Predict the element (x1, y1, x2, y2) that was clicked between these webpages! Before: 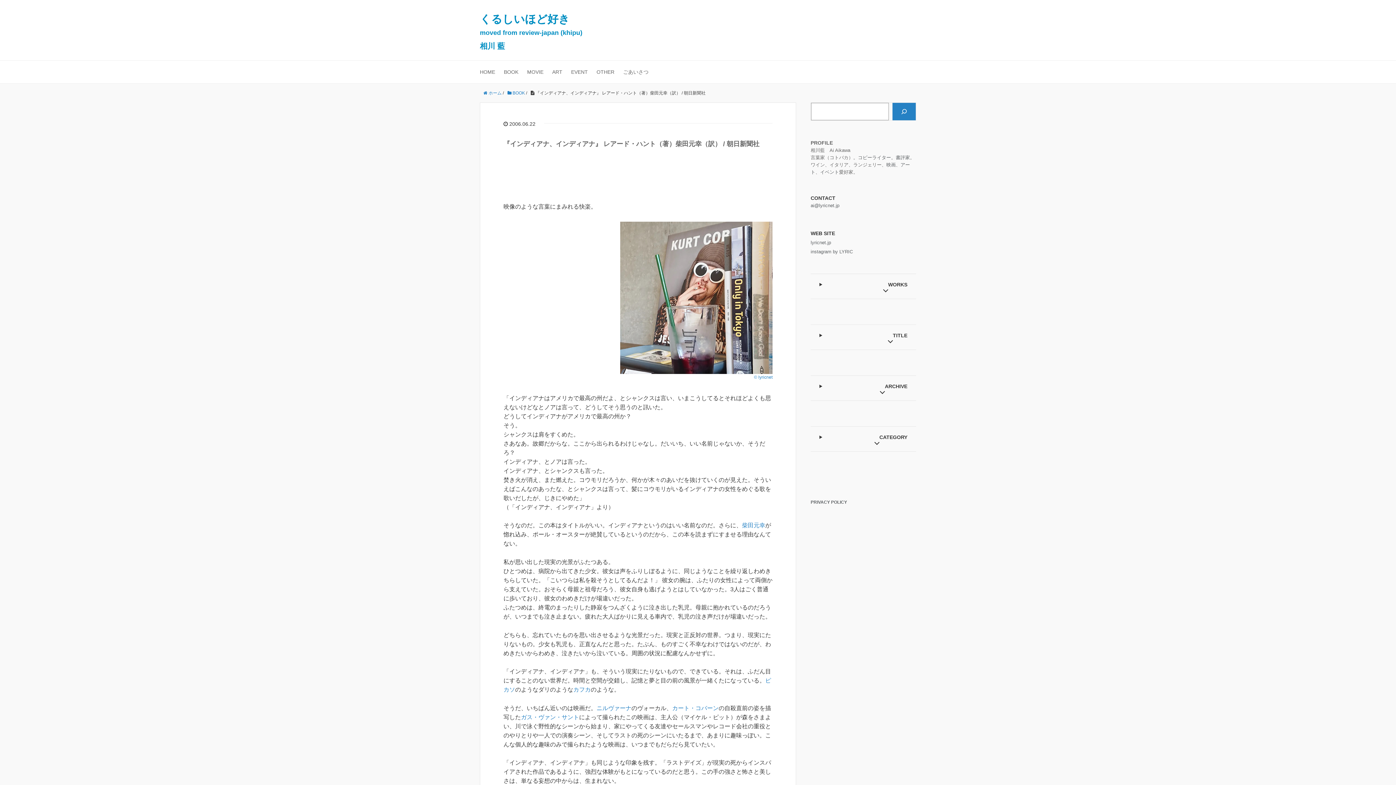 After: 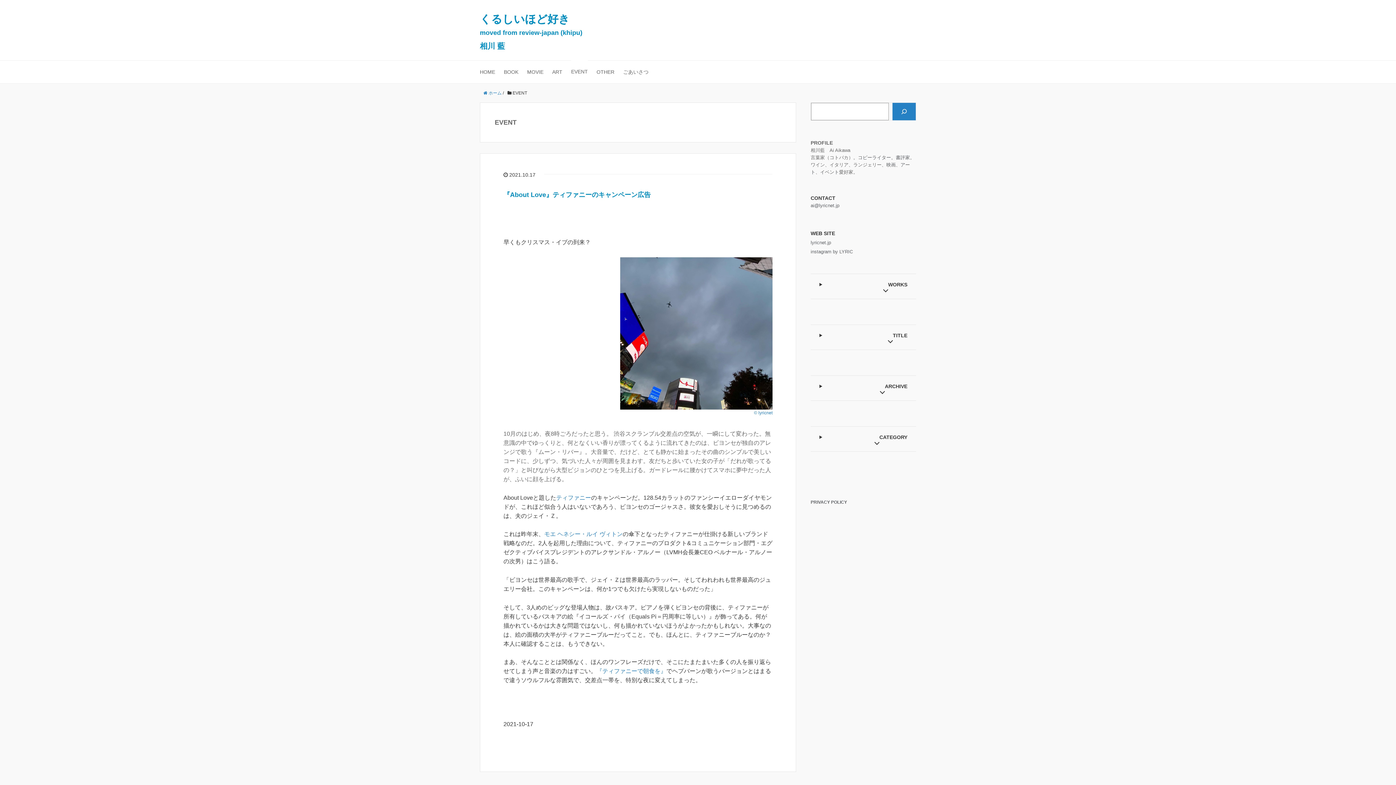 Action: label: イベント bbox: (820, 169, 839, 174)